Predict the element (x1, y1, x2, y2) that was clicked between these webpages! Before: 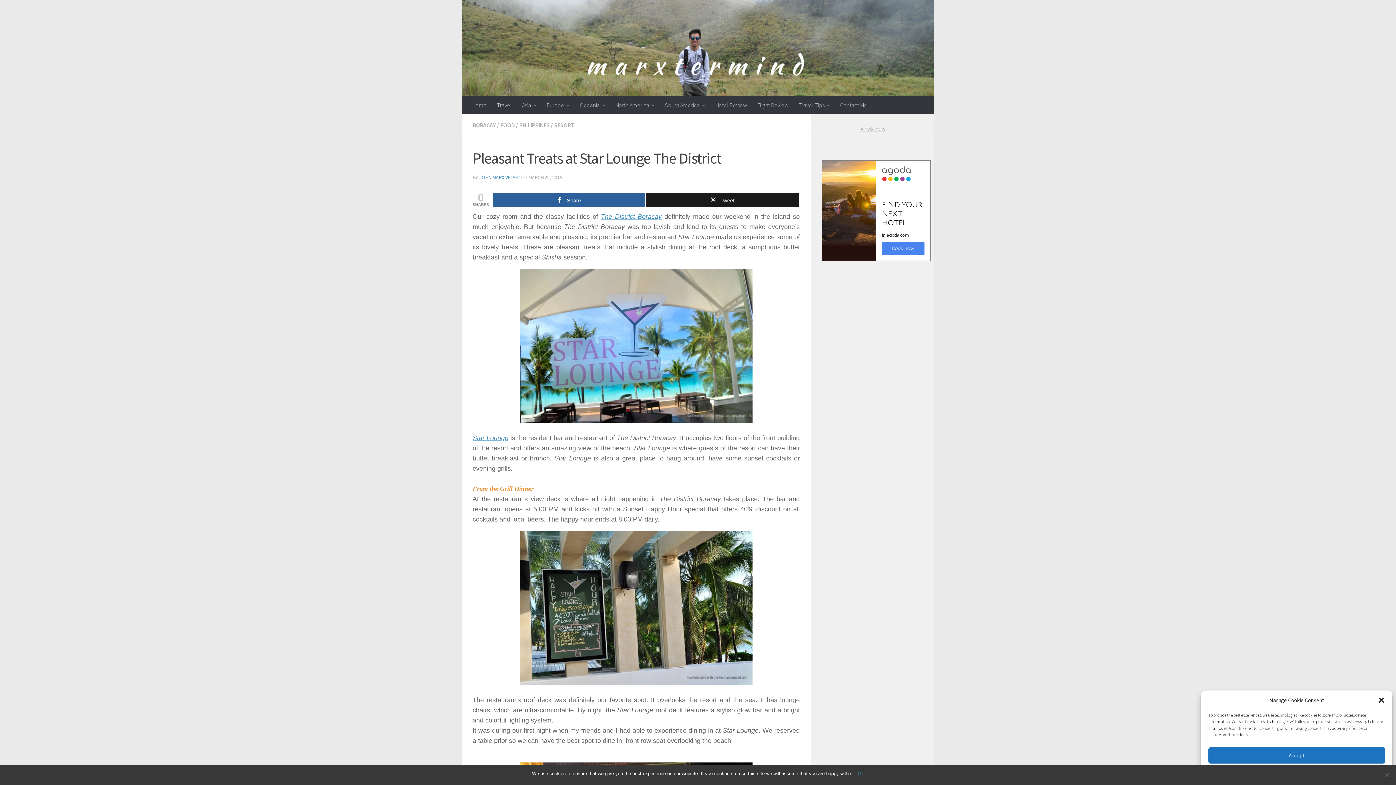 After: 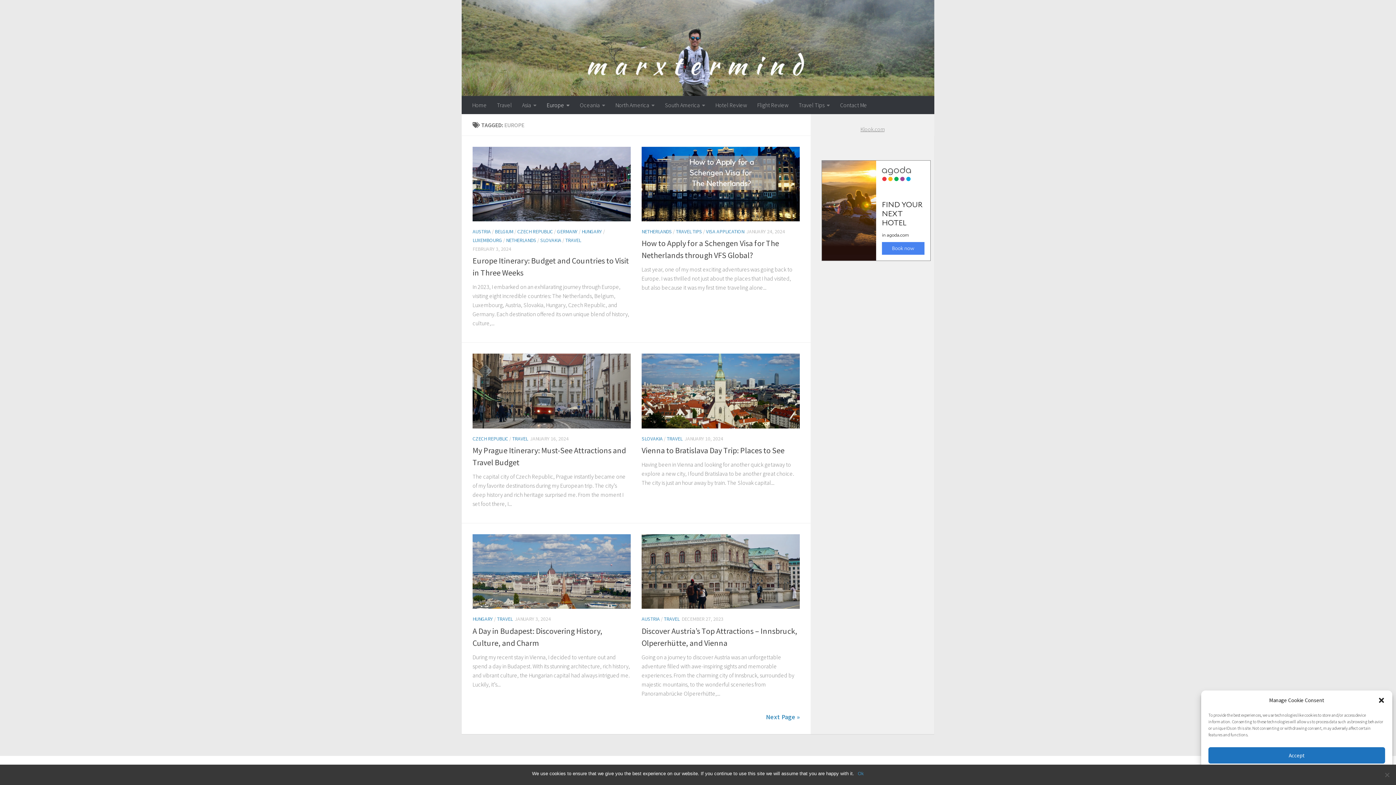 Action: label: Europe bbox: (541, 95, 574, 114)